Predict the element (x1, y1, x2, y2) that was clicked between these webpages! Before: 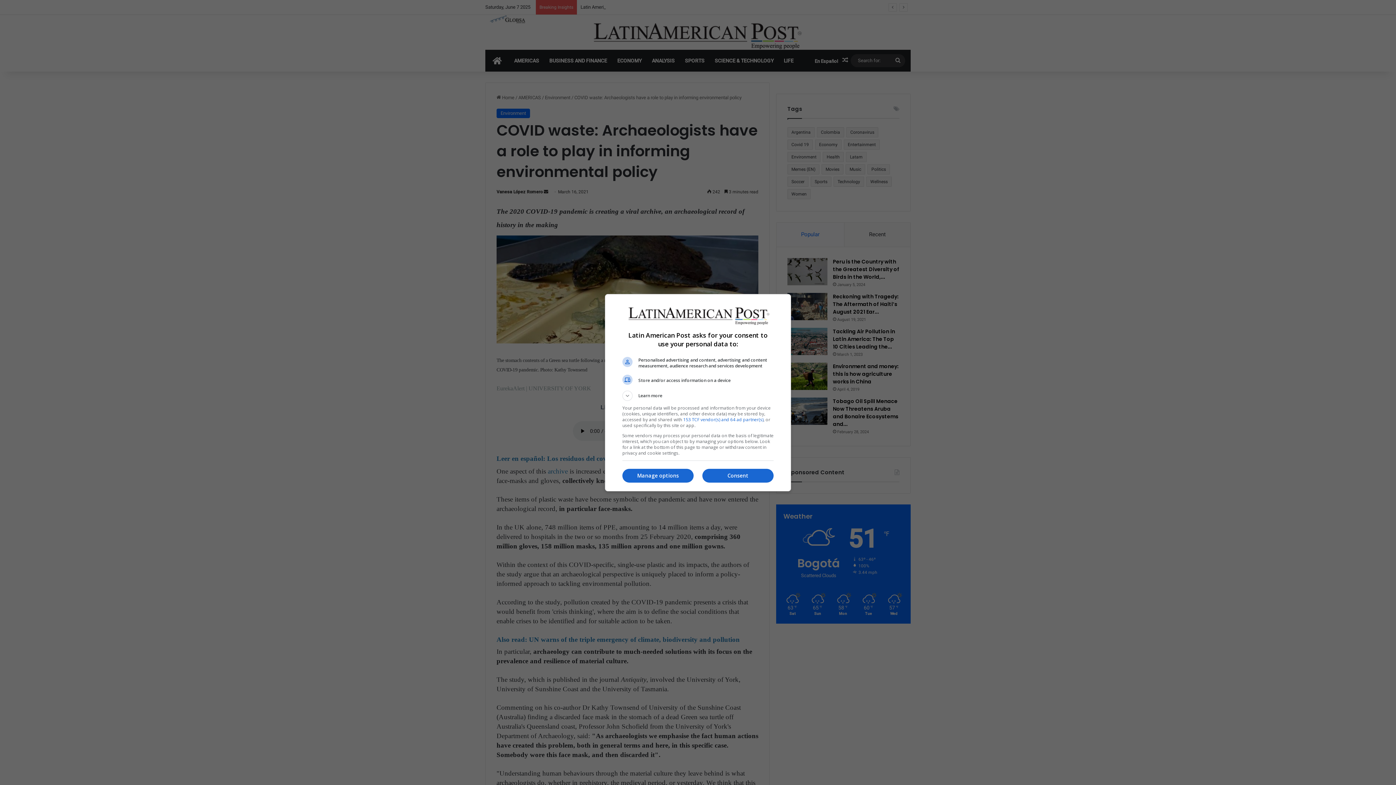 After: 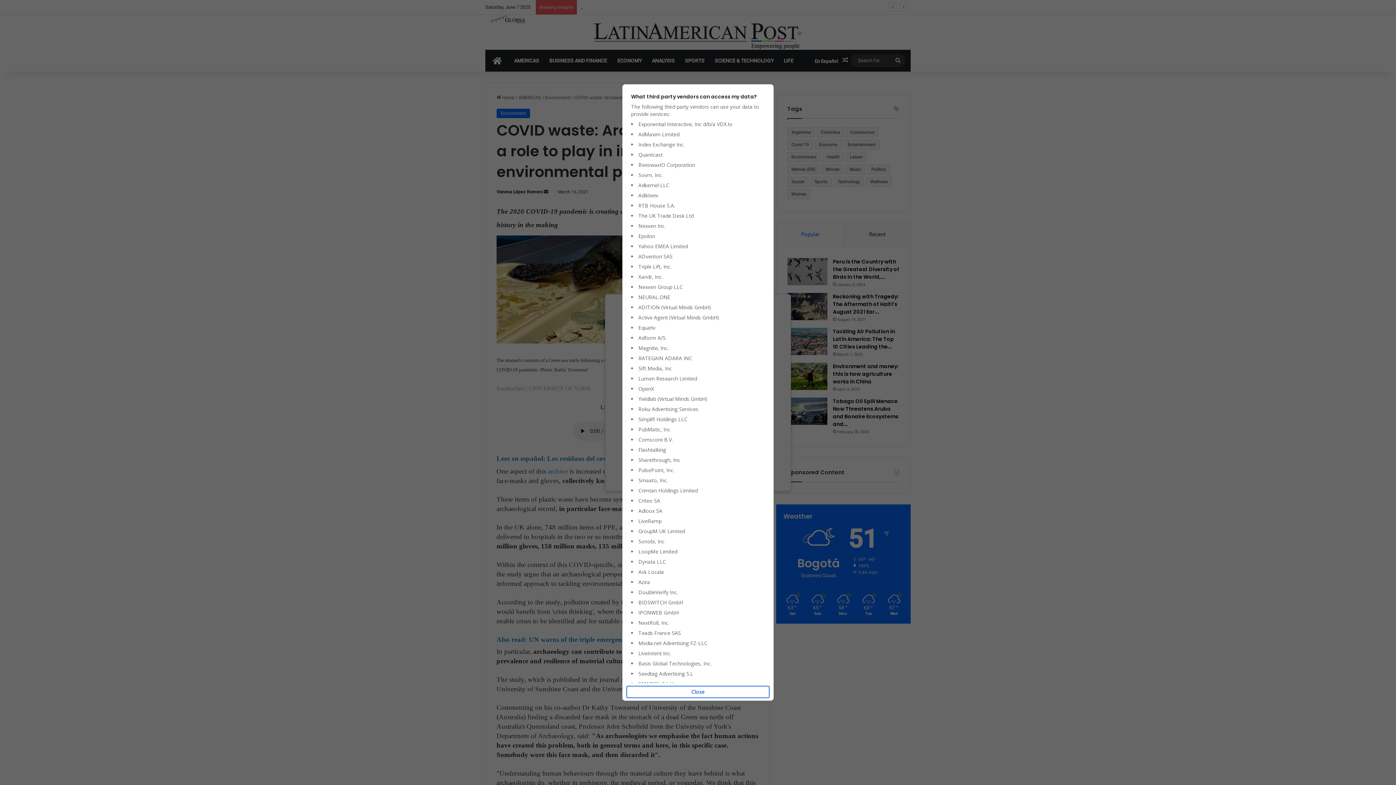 Action: bbox: (683, 416, 763, 422) label: 153 TCF vendor(s) and 64 ad partner(s)